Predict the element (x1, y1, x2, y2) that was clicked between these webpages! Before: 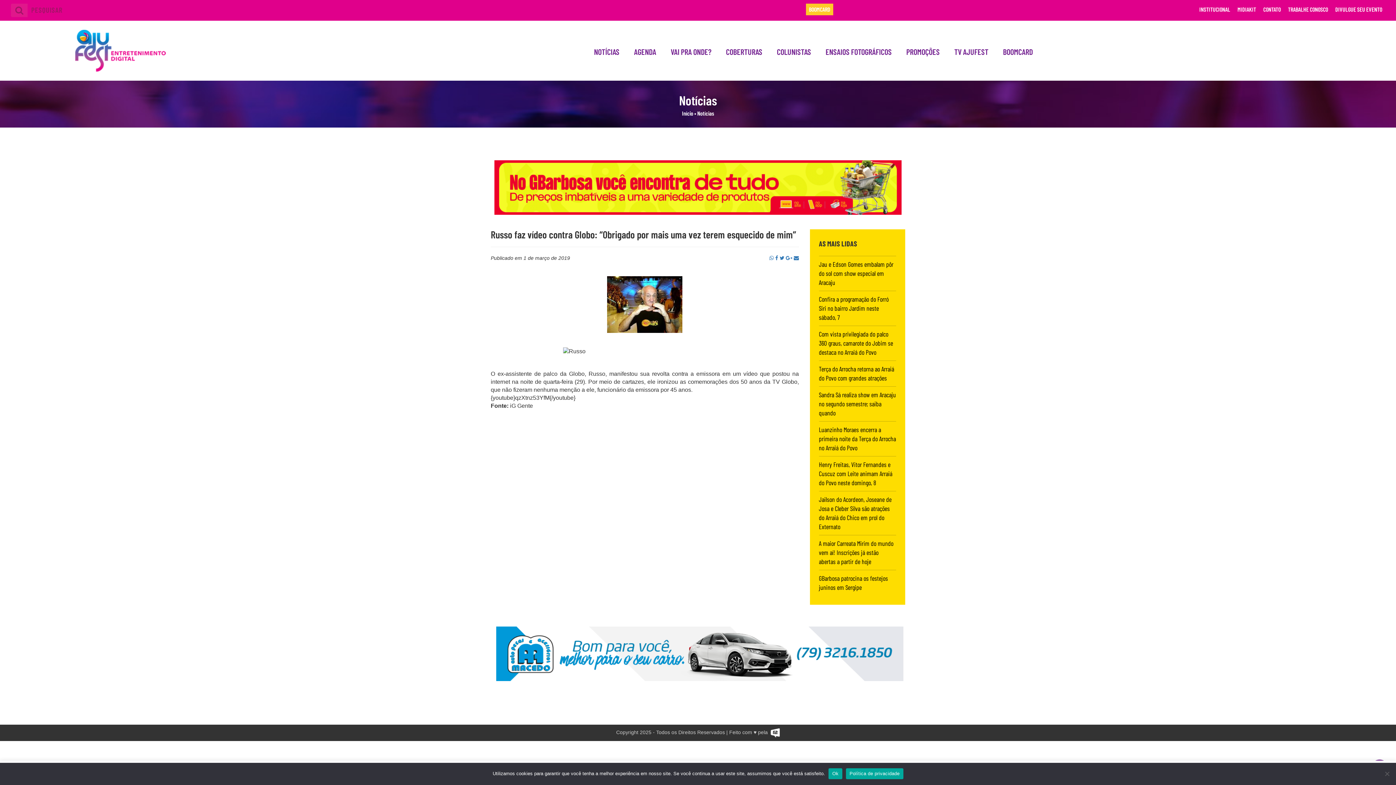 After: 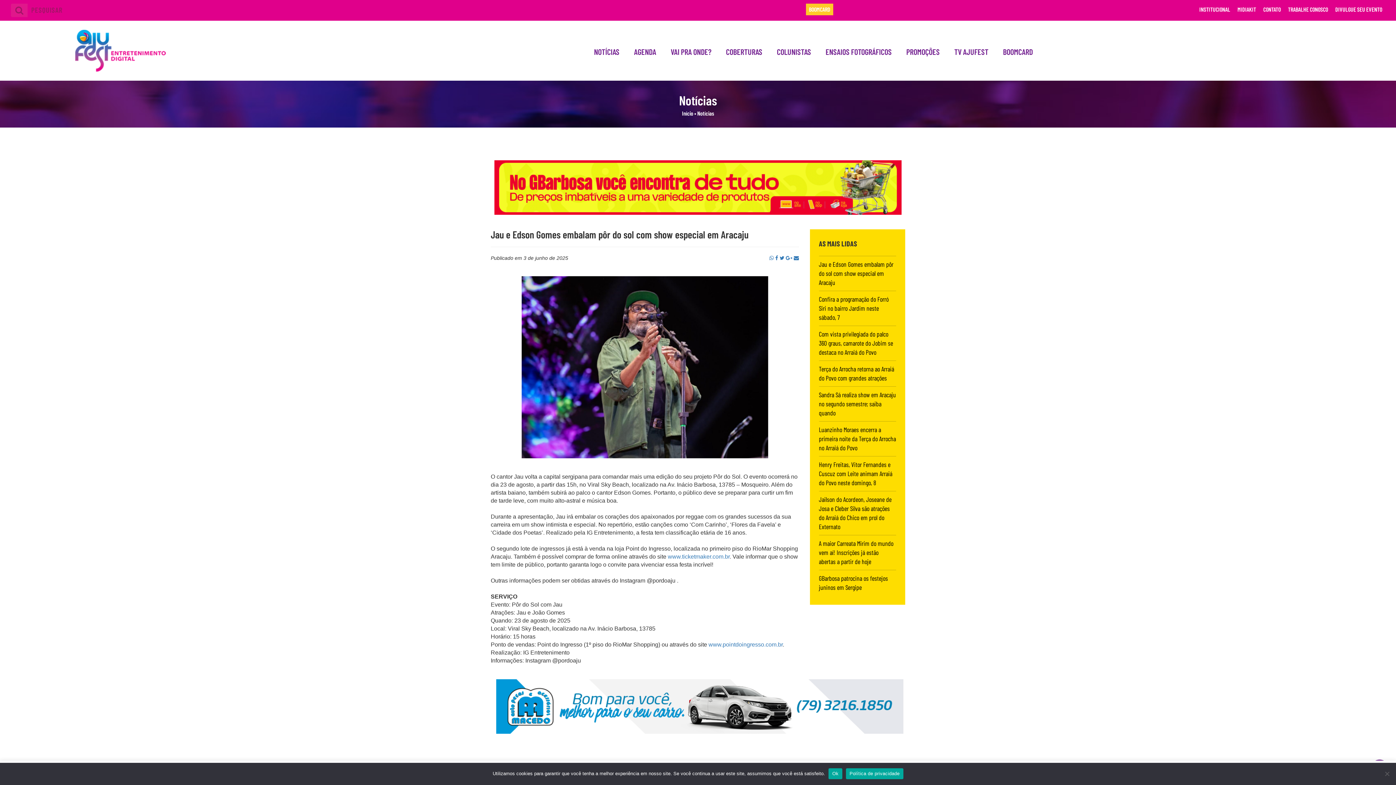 Action: label: Jau e Edson Gomes embalam pôr do sol com show especial em Aracaju bbox: (819, 260, 893, 286)